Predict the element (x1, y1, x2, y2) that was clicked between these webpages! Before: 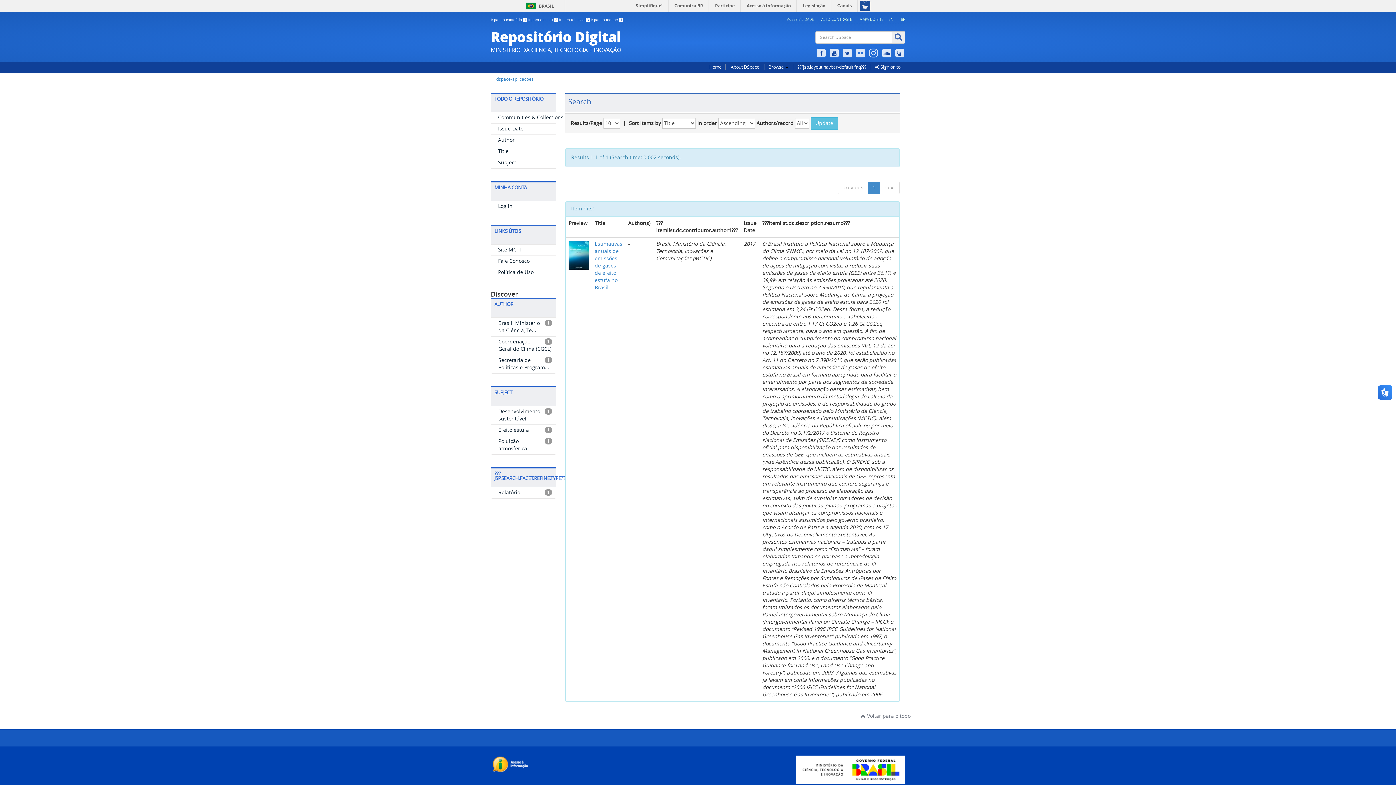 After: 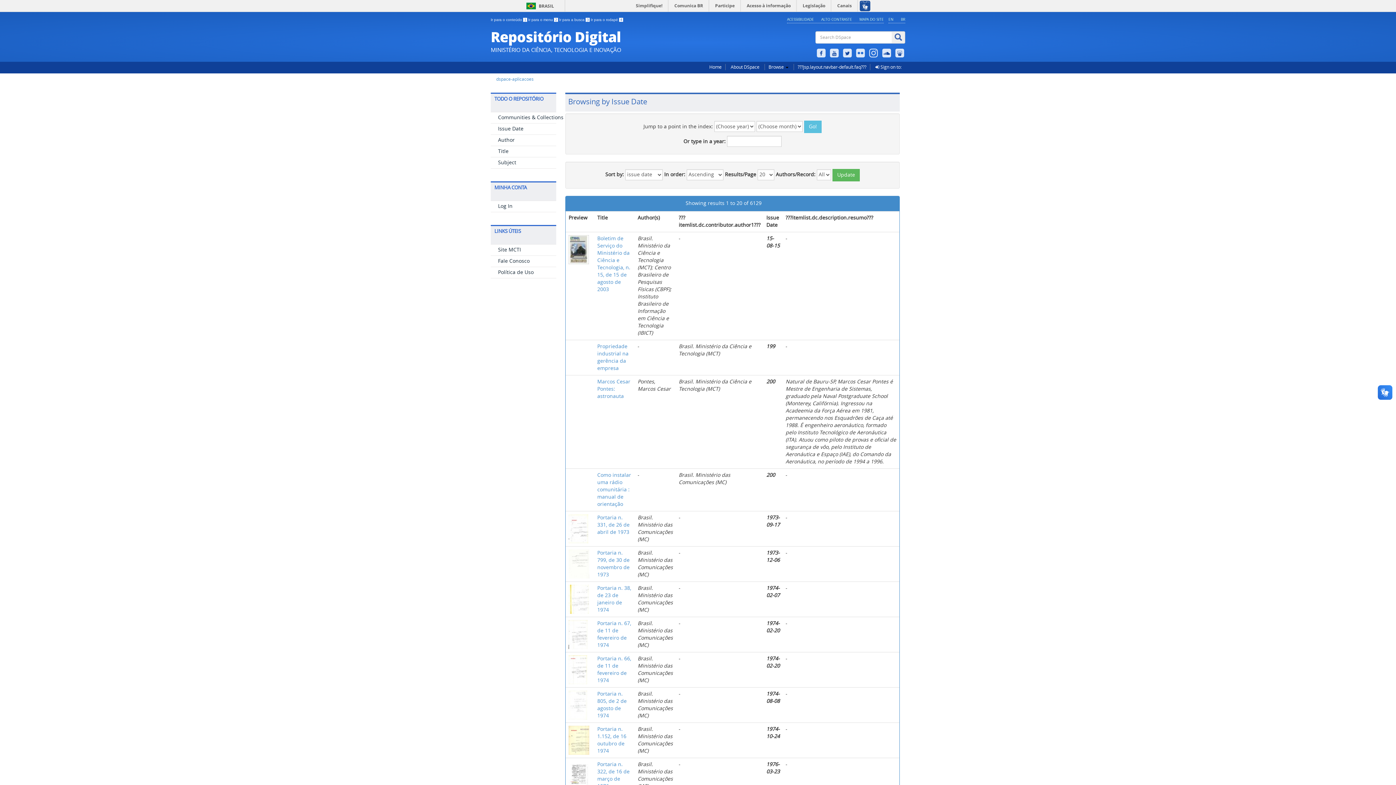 Action: bbox: (498, 125, 523, 132) label: Issue Date